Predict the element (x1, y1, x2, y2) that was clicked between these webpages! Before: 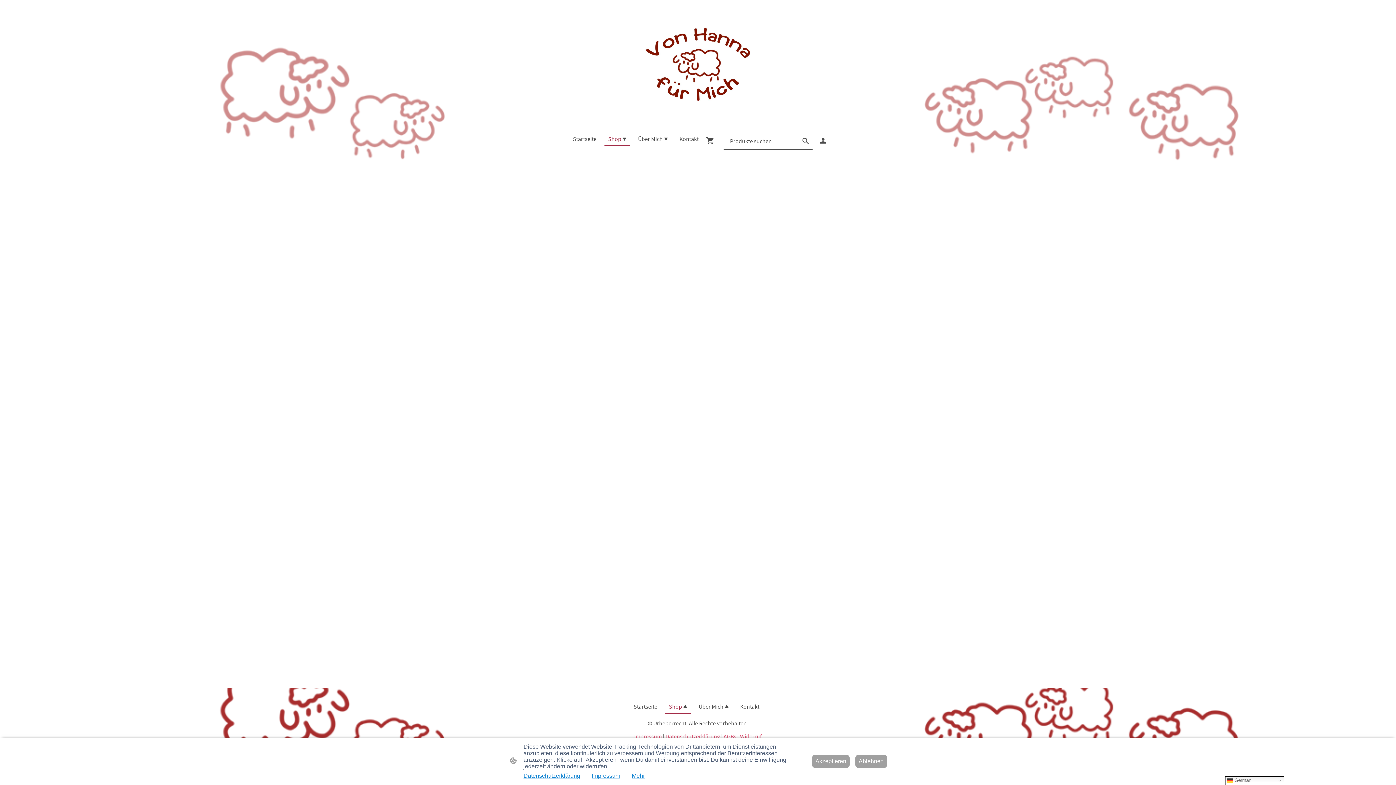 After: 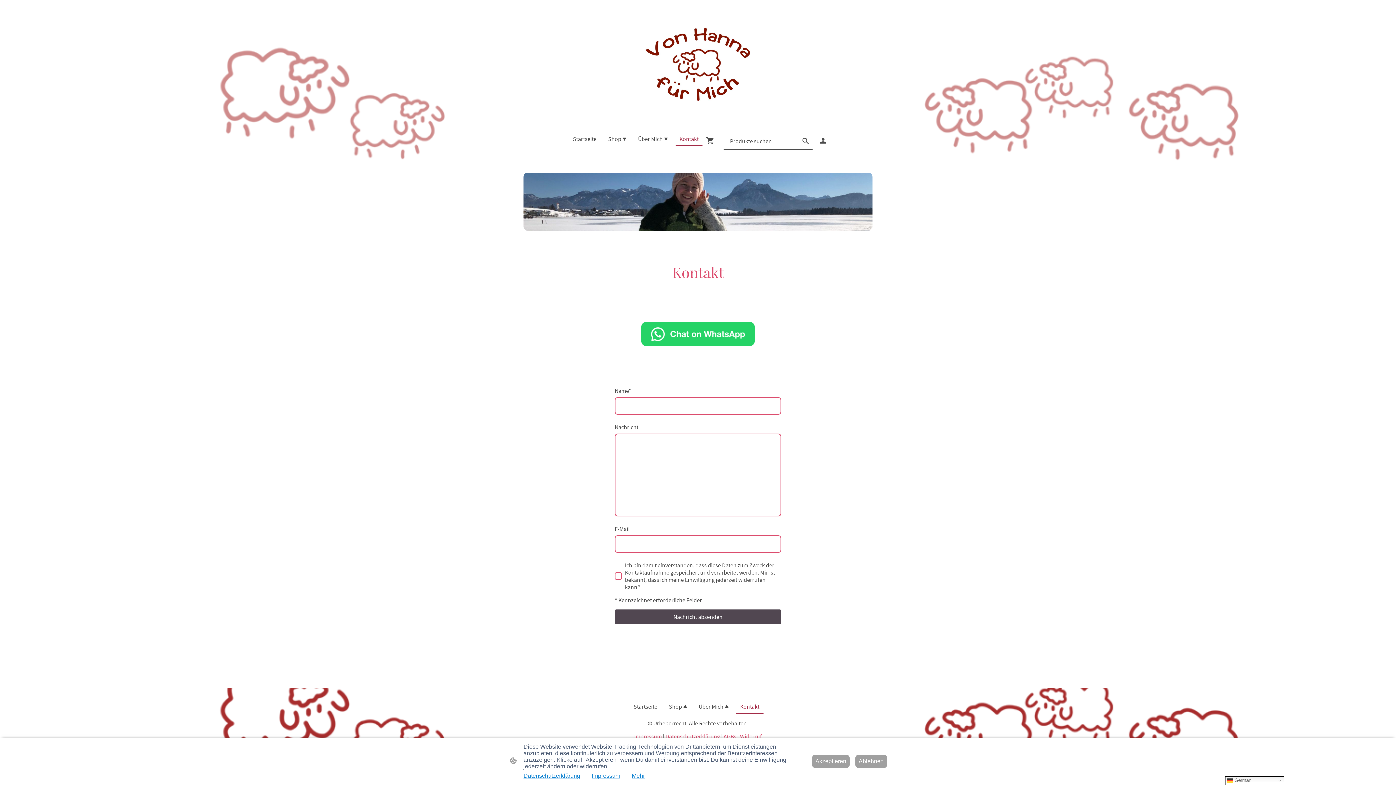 Action: bbox: (676, 132, 702, 145) label: Kontakt